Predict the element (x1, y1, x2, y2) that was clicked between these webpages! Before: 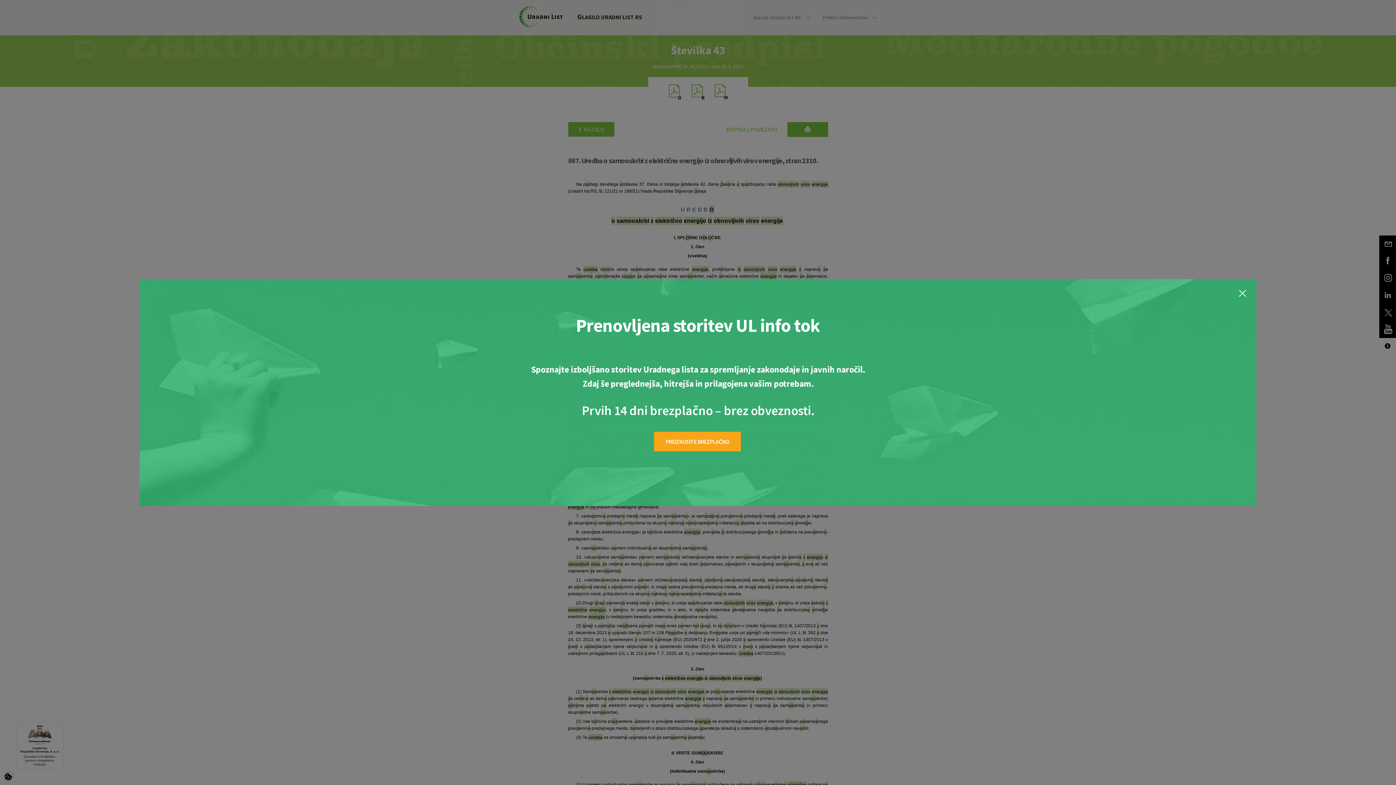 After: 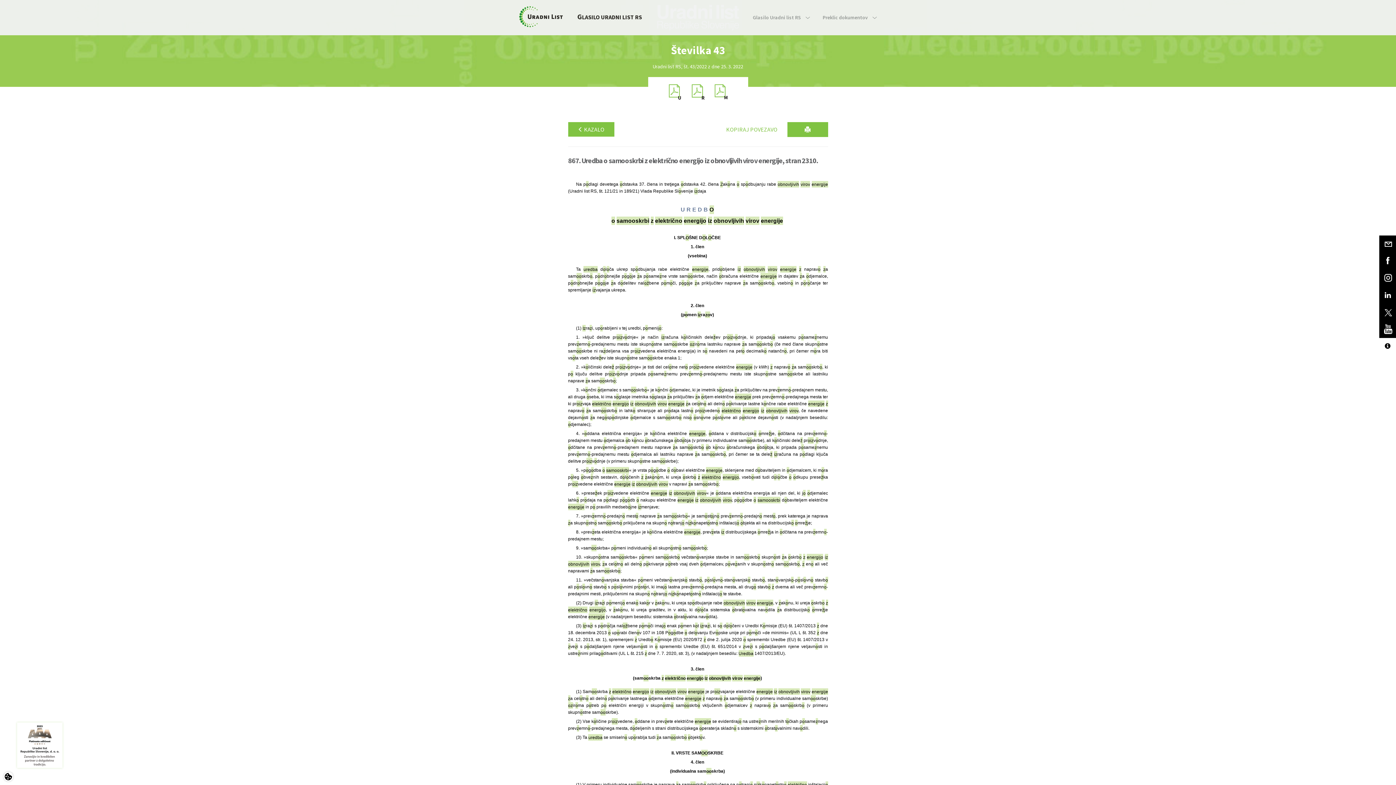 Action: label: PREIZKUSITE BREZPLAČNO bbox: (654, 432, 741, 451)